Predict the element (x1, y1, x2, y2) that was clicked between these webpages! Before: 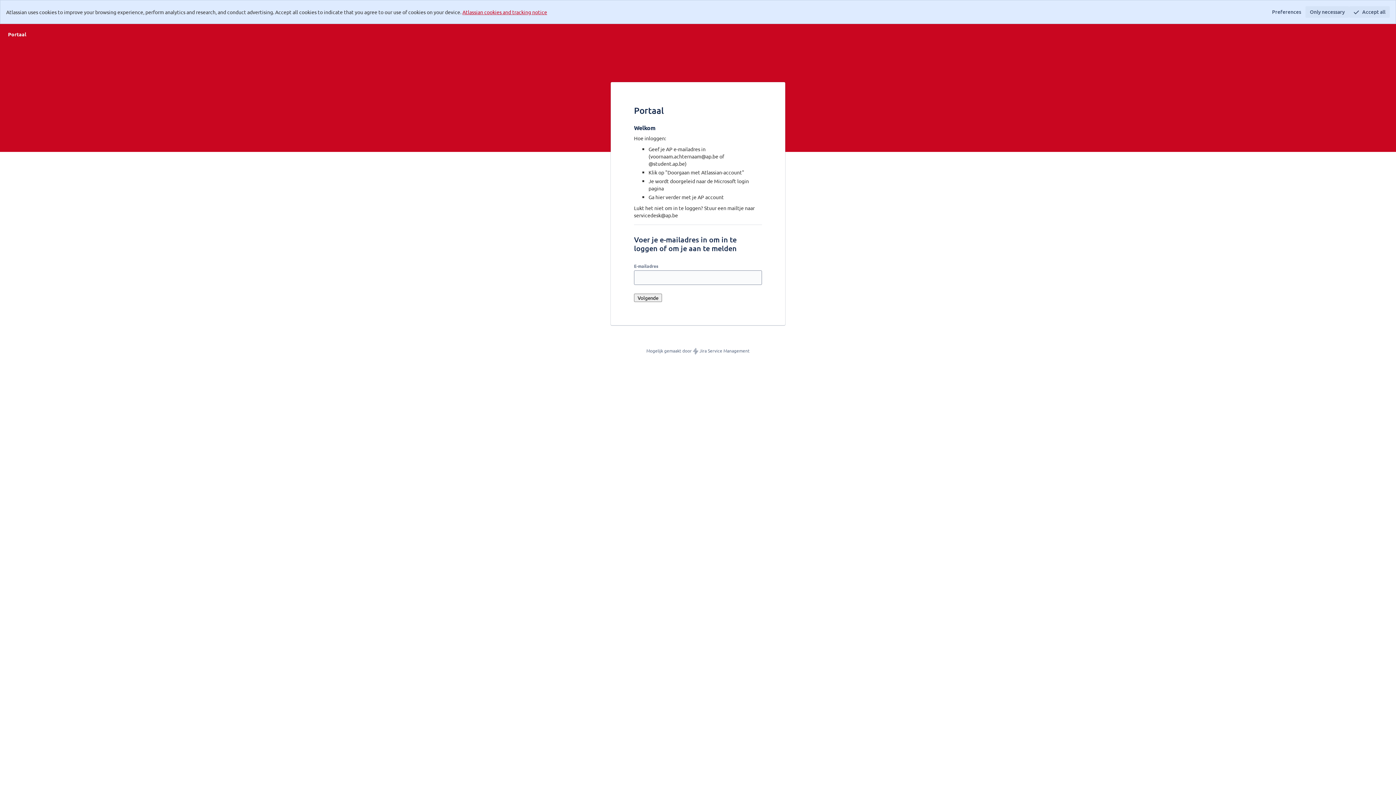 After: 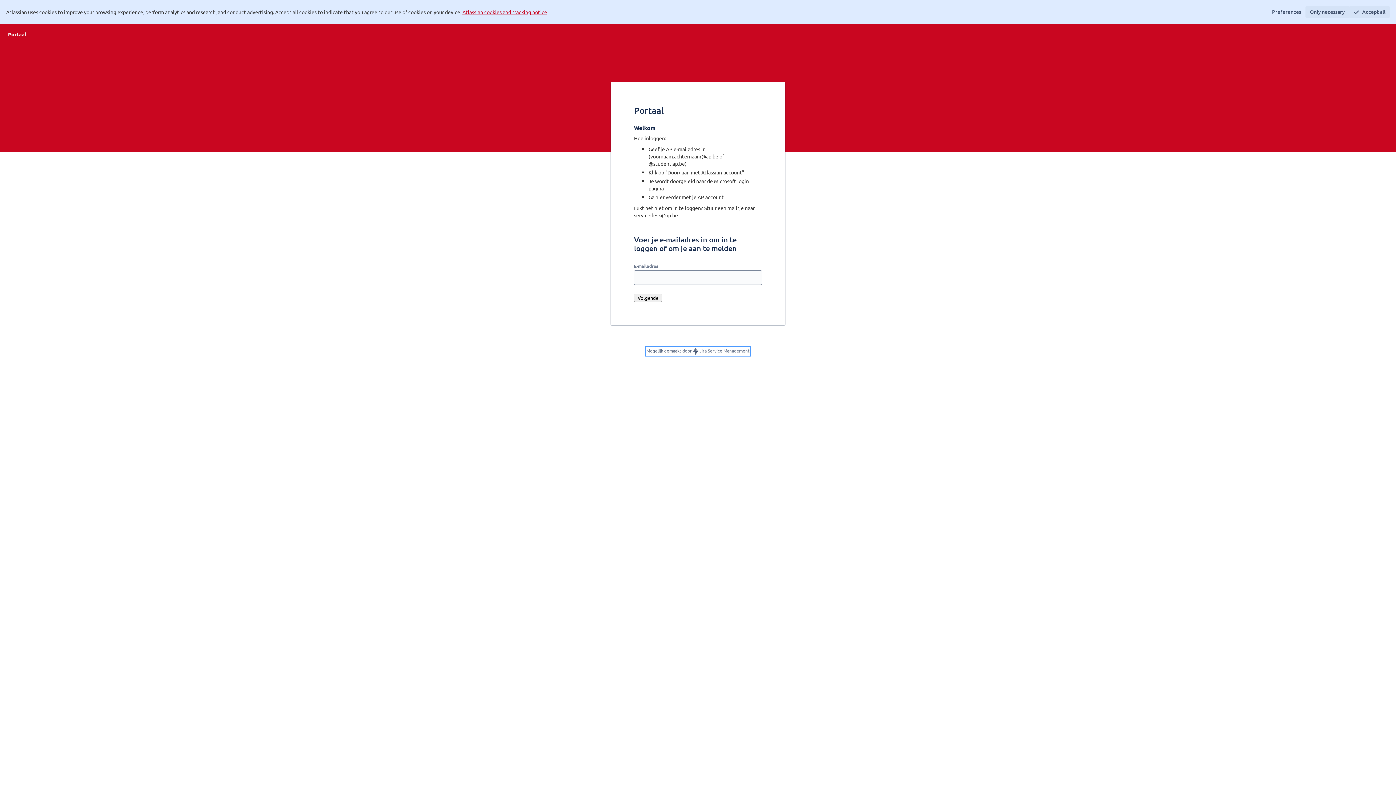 Action: bbox: (646, 348, 749, 355) label: Mogelijk gemaakt door  Jira Service Management